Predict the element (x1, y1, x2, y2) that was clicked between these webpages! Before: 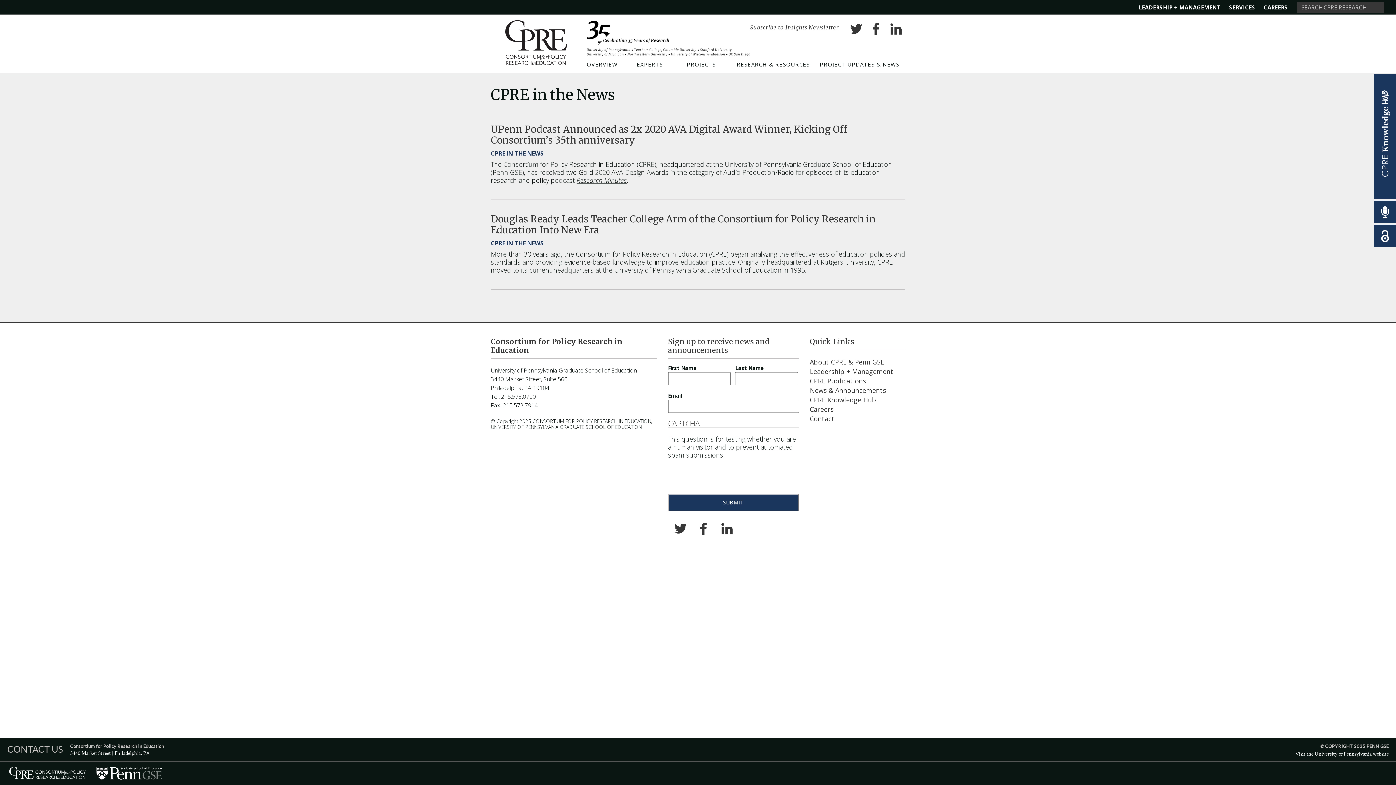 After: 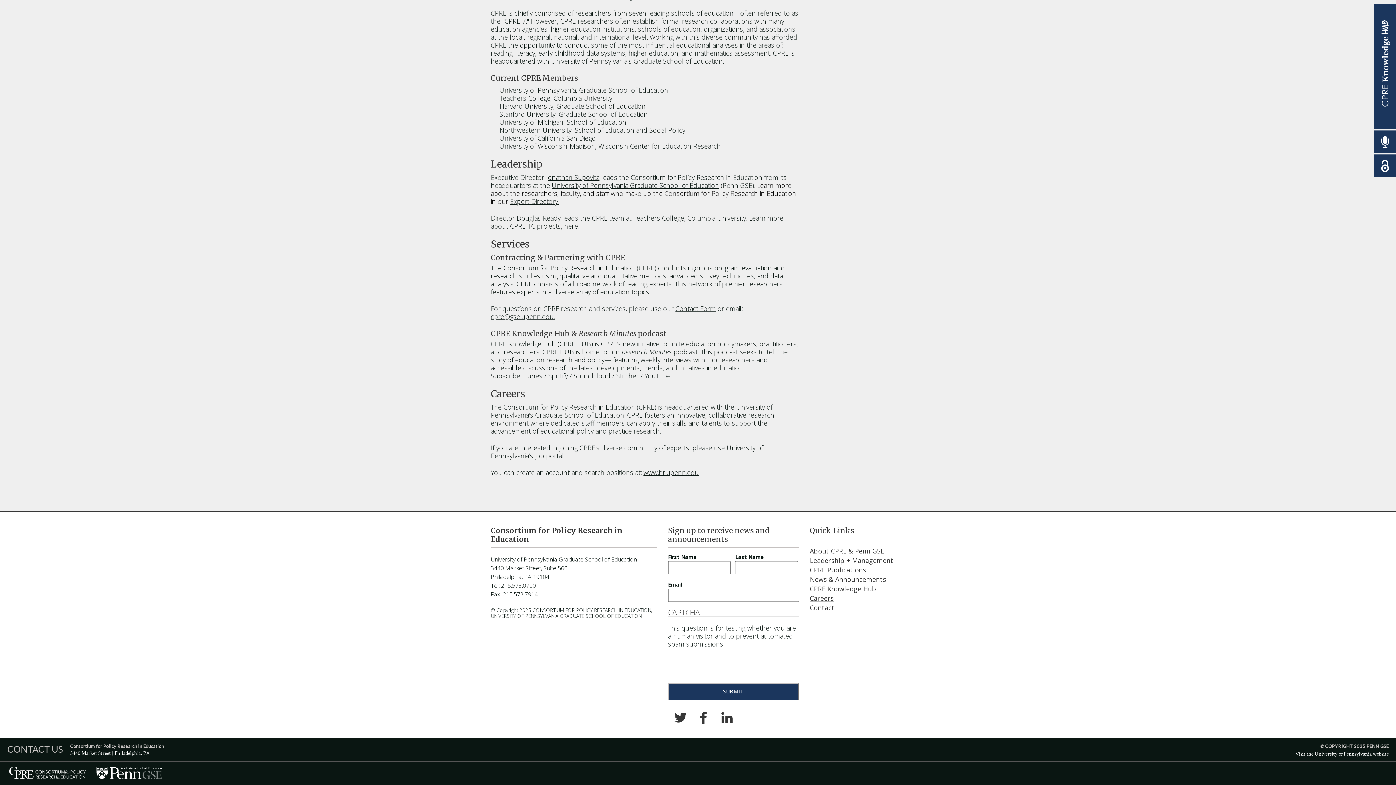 Action: label: CAREERS bbox: (1264, 3, 1288, 10)